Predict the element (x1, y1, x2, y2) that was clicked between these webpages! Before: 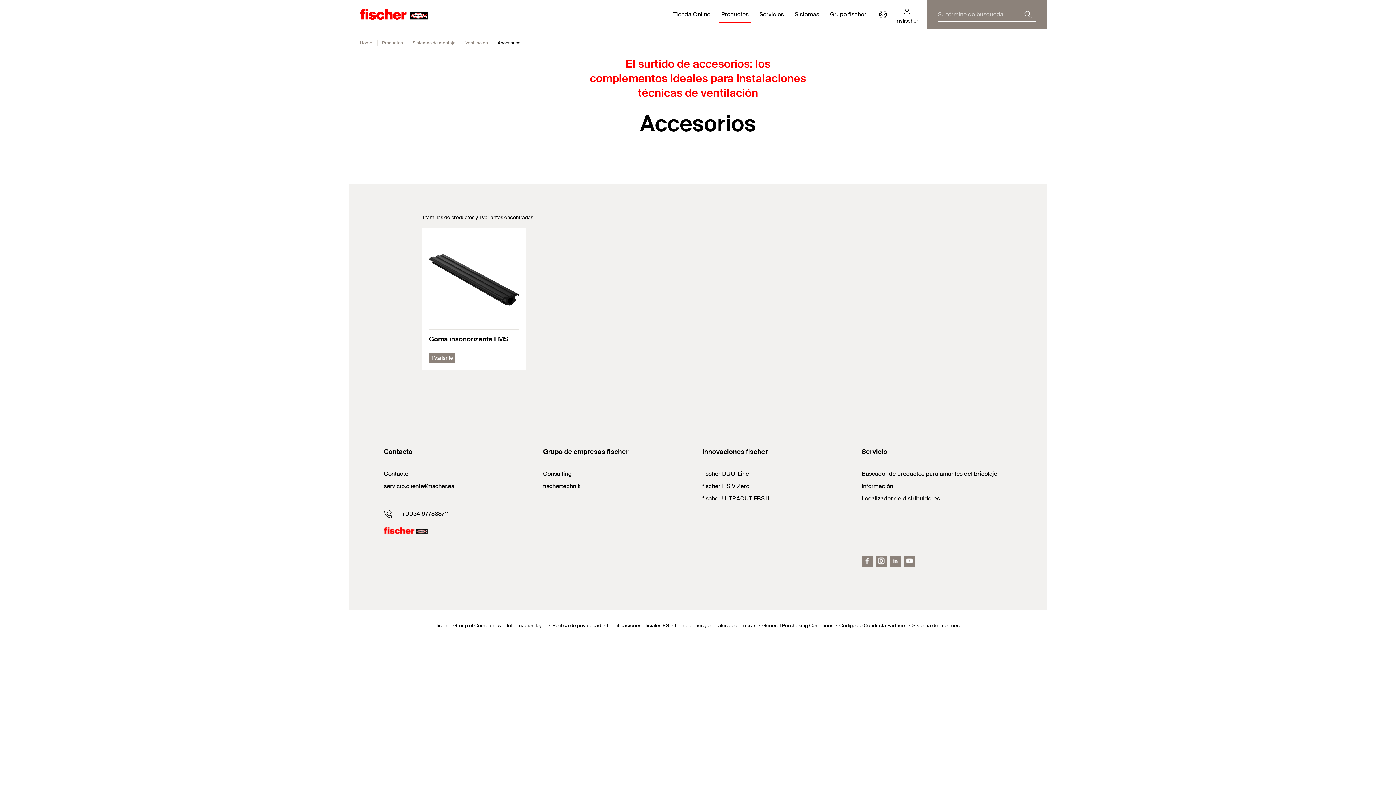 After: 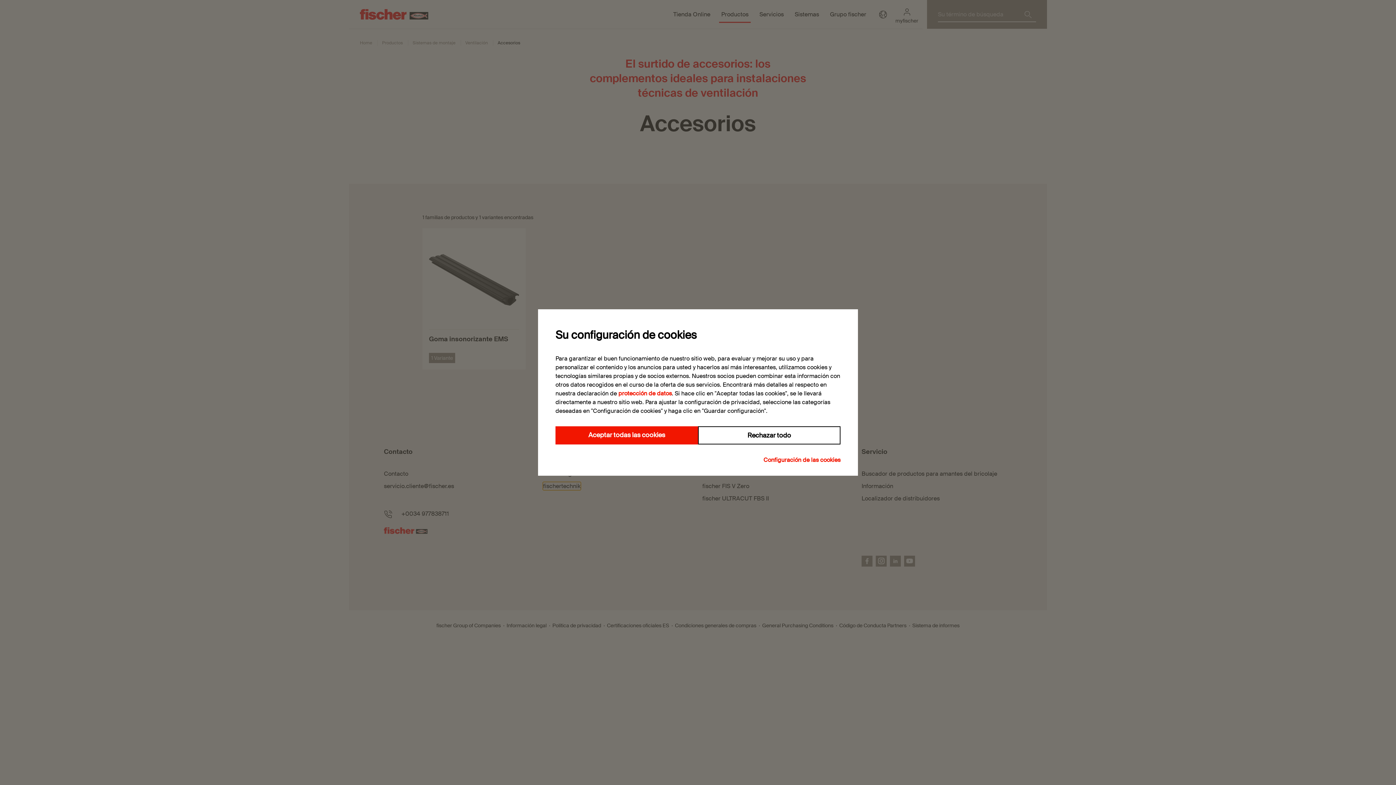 Action: bbox: (543, 482, 580, 490) label: fischertechnik